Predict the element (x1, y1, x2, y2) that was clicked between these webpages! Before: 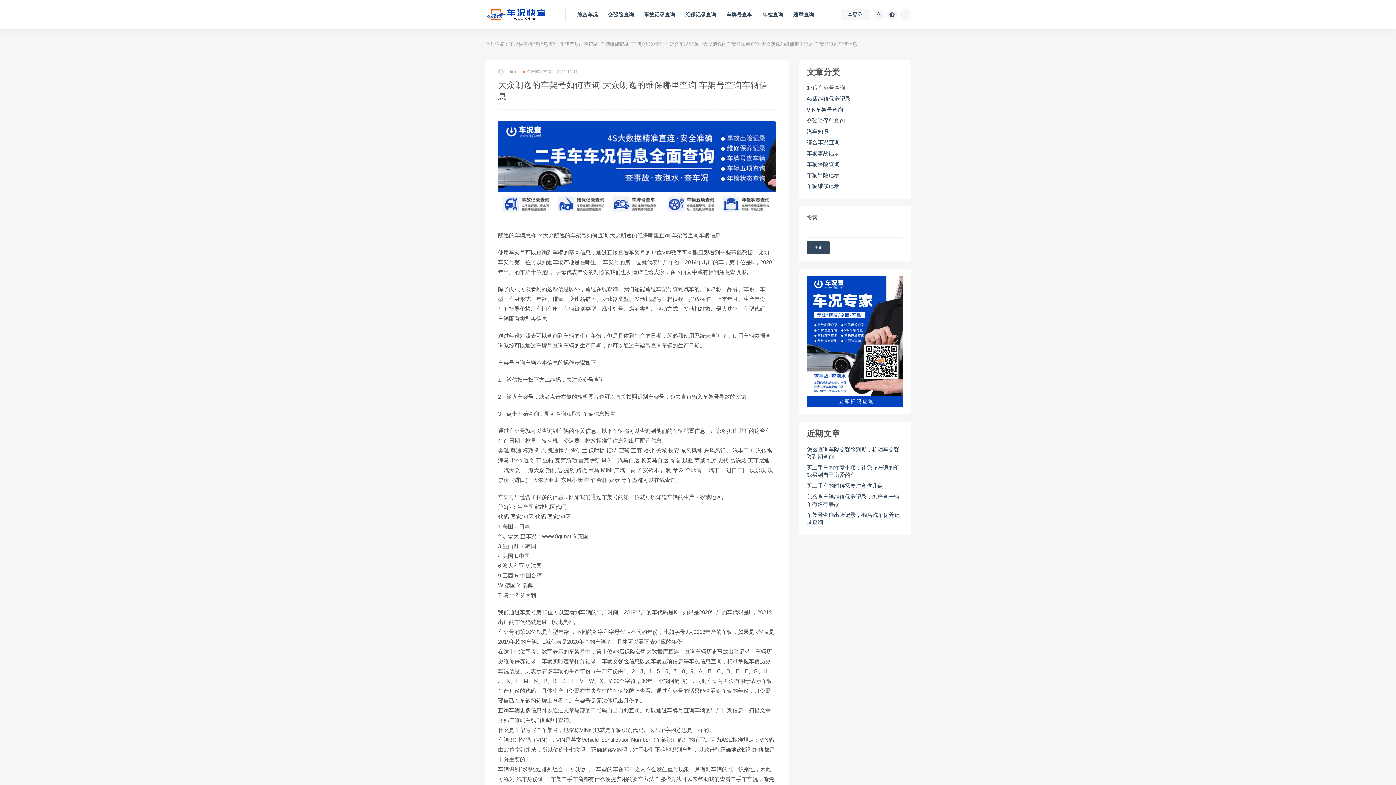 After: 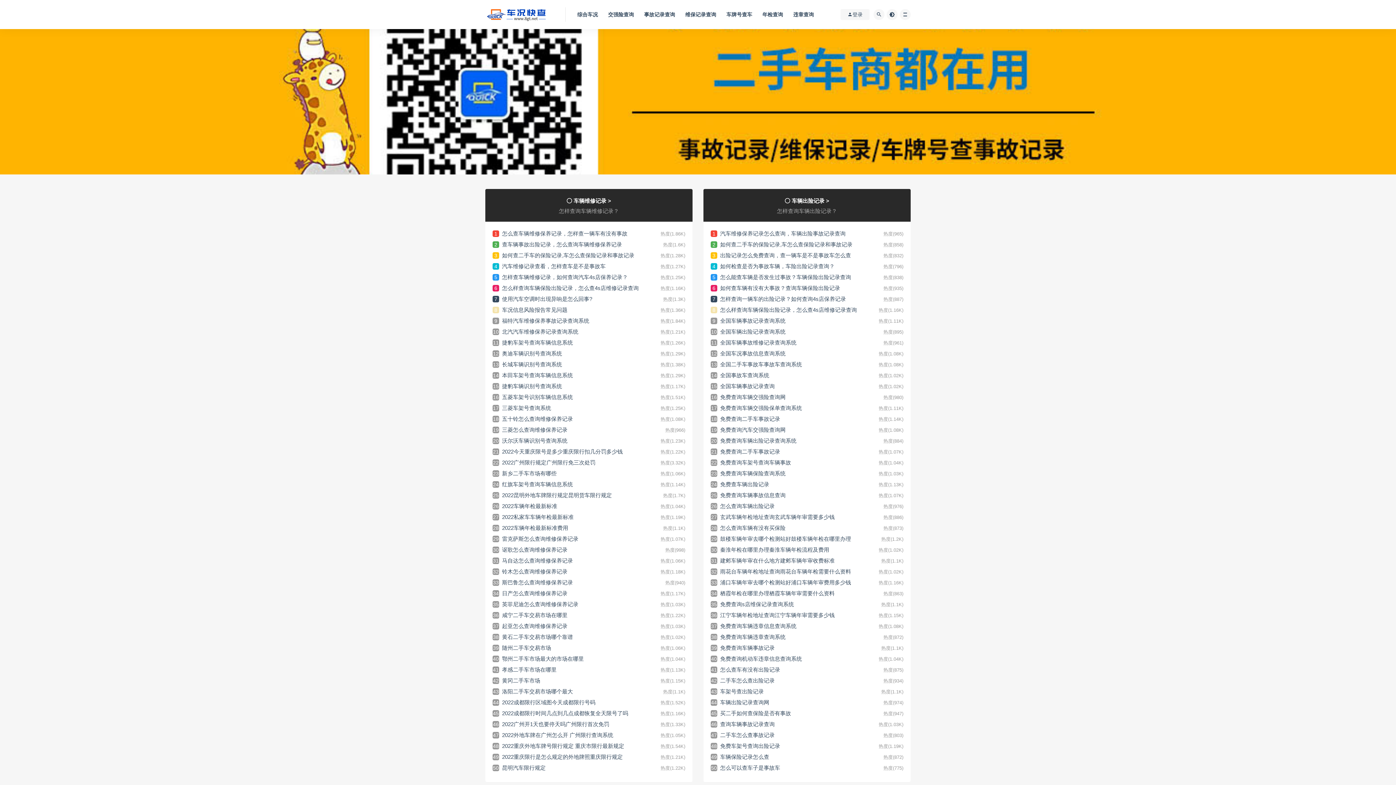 Action: label: 车况快查-车辆信息查询_车辆事故出险记录_车辆维保记录_车辆交强险查询 bbox: (509, 41, 664, 46)